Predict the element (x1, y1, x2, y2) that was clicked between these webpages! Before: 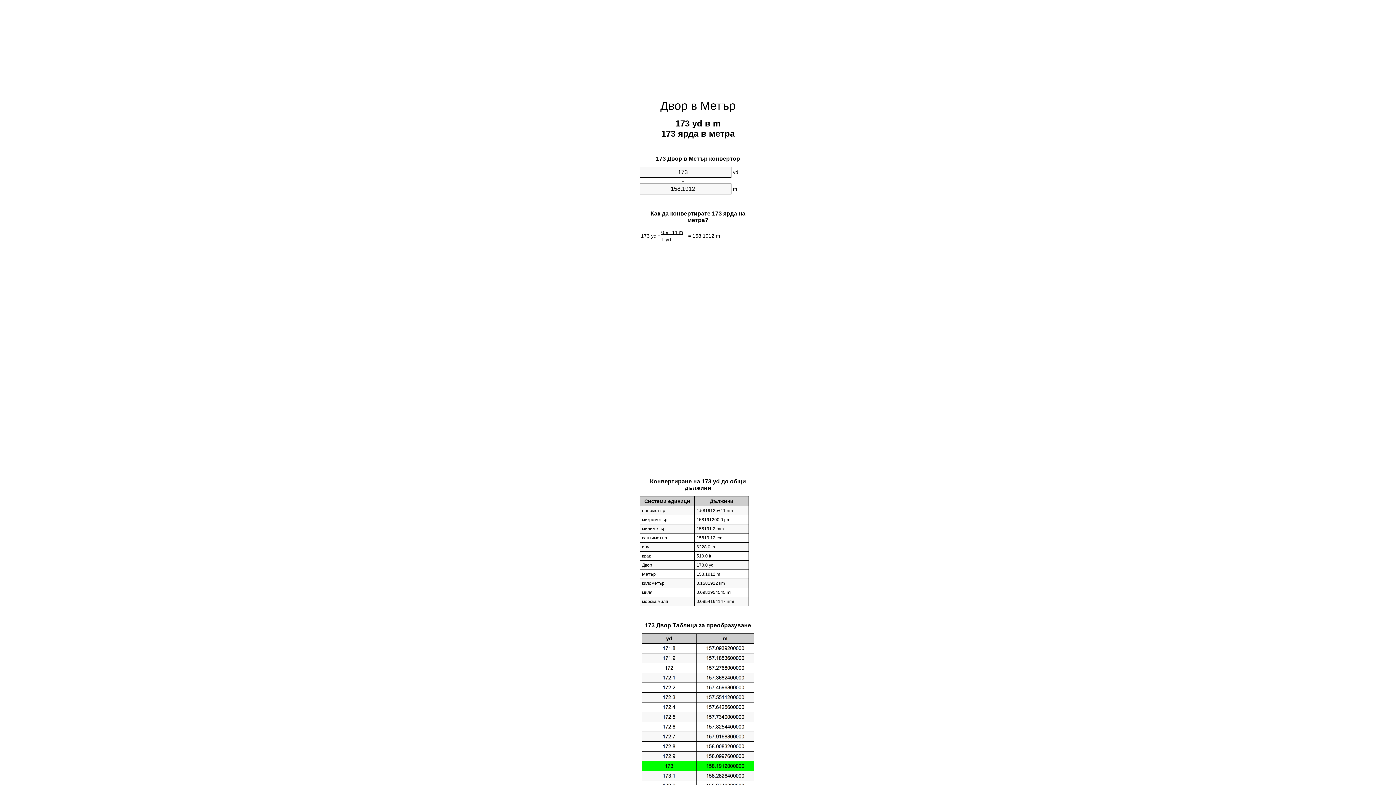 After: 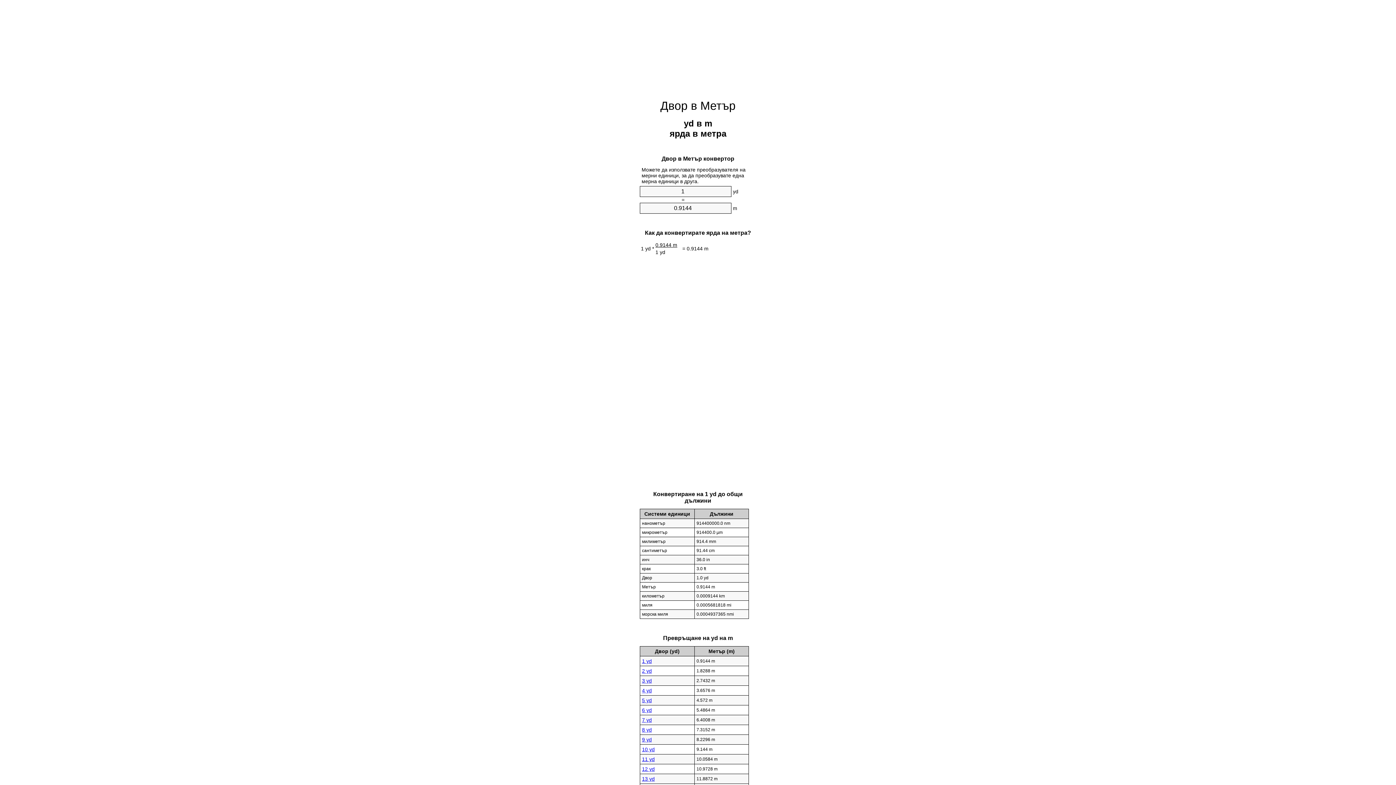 Action: bbox: (660, 99, 735, 112) label: Двор в Метър